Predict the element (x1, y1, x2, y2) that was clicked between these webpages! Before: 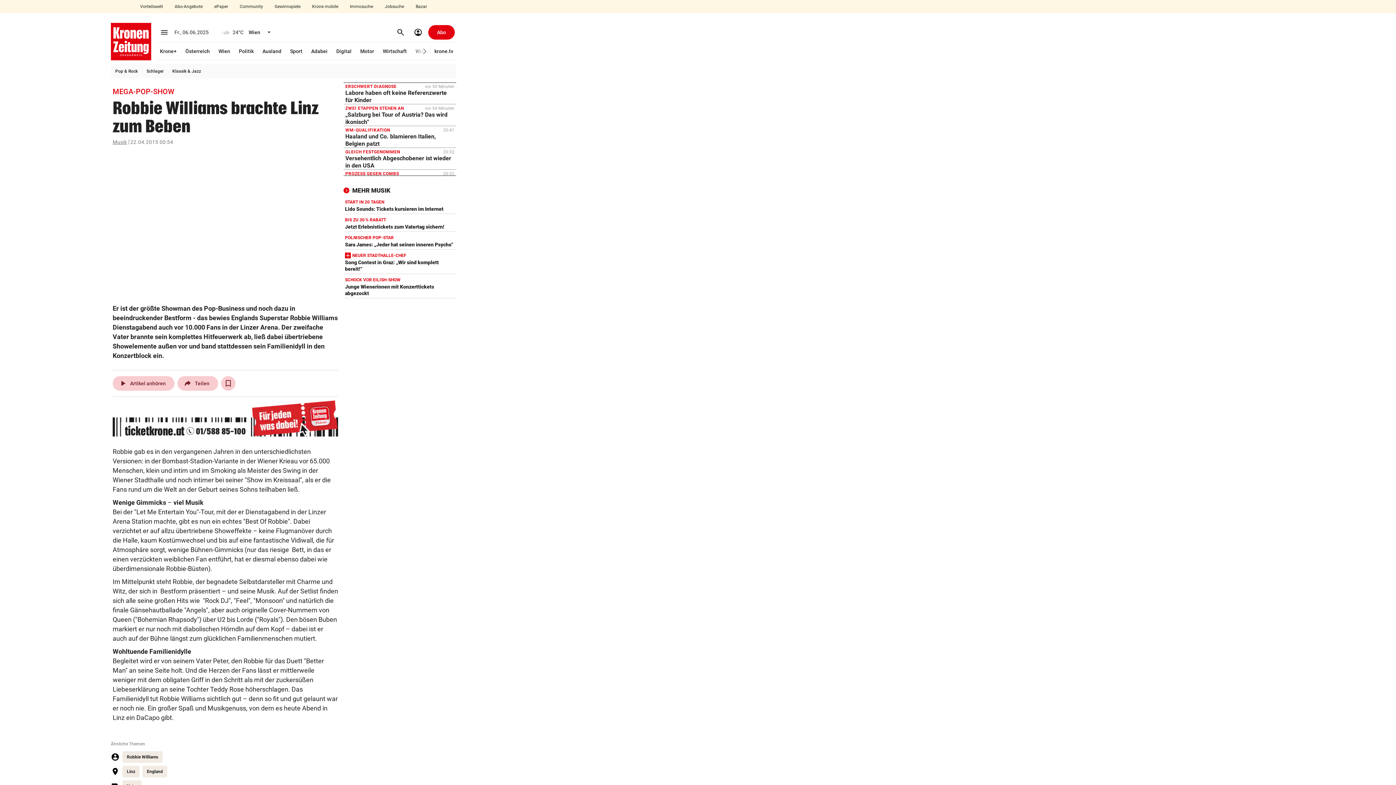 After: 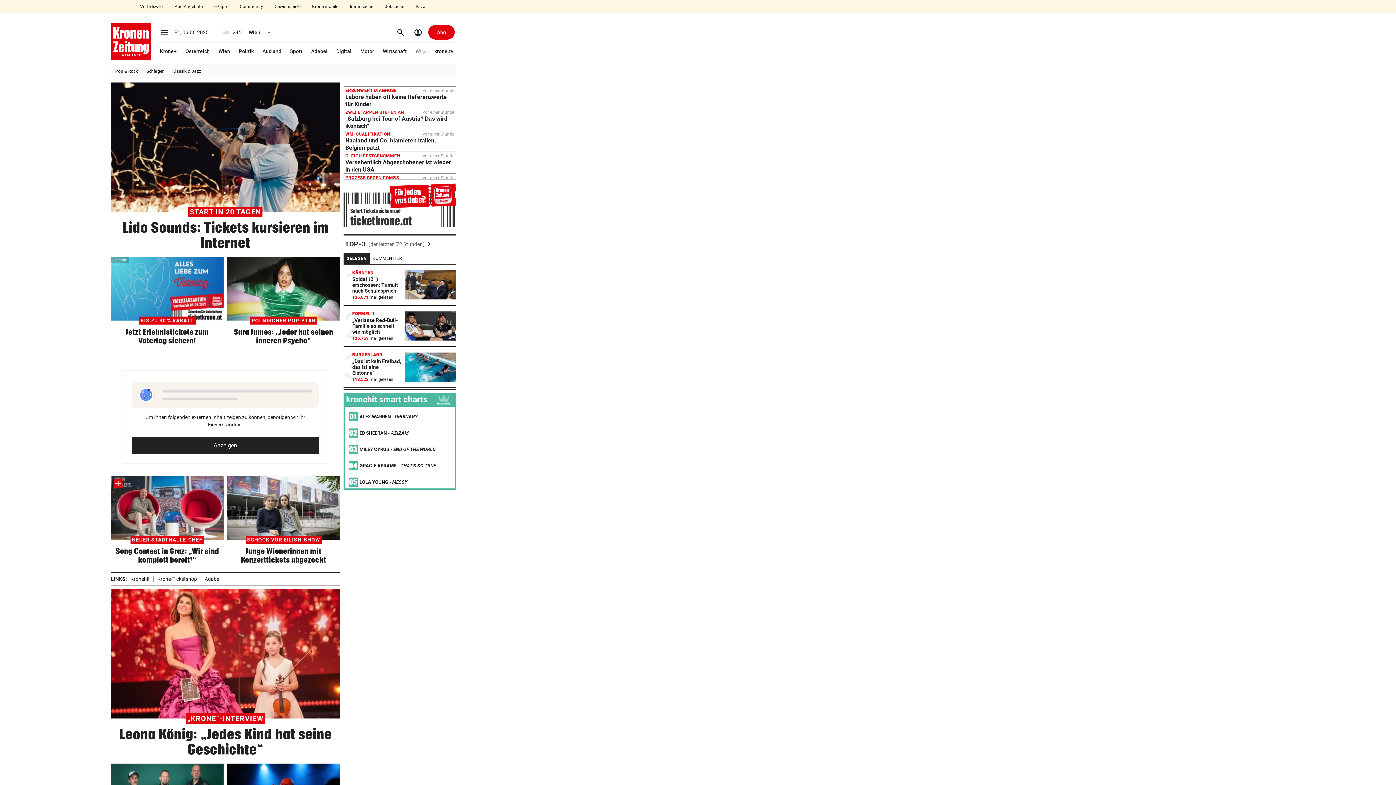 Action: label: Musik bbox: (112, 138, 127, 145)